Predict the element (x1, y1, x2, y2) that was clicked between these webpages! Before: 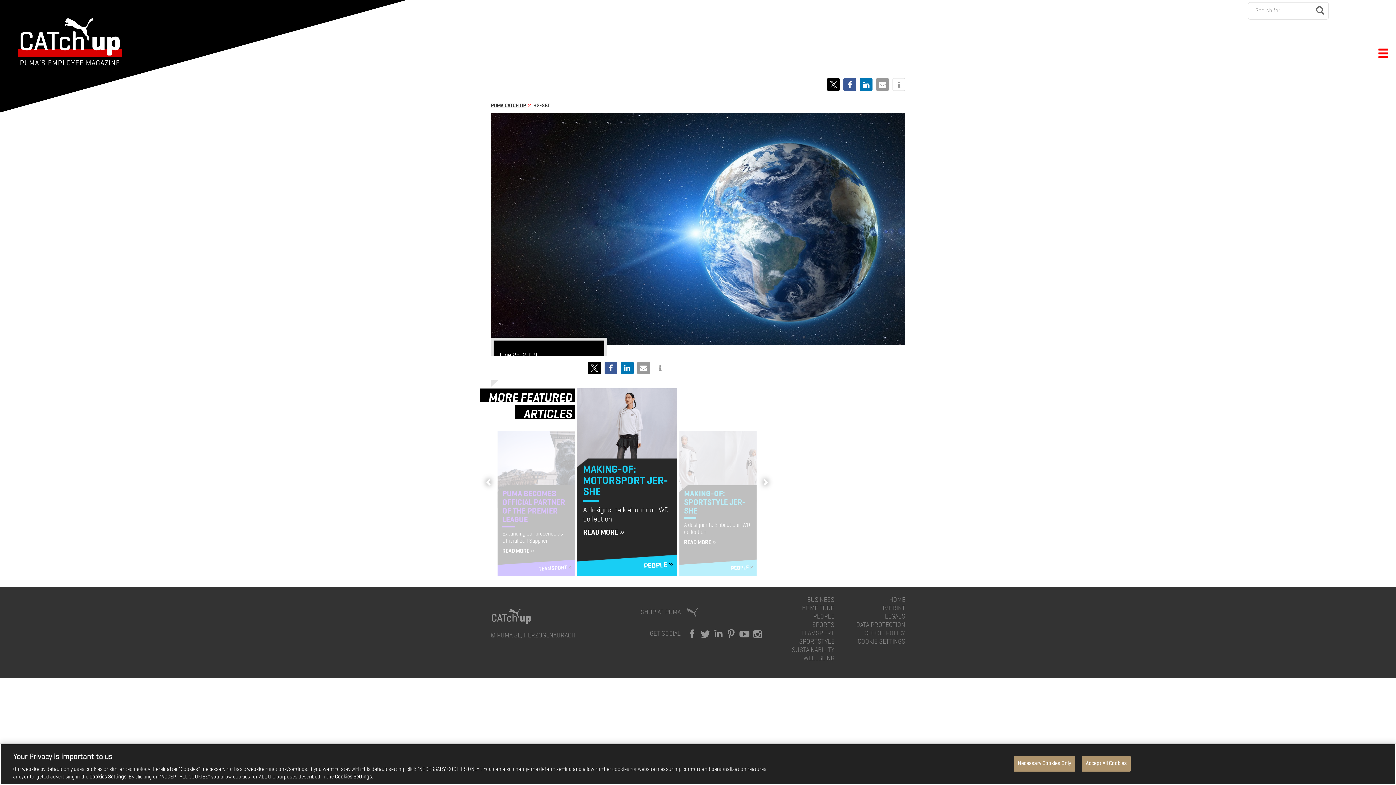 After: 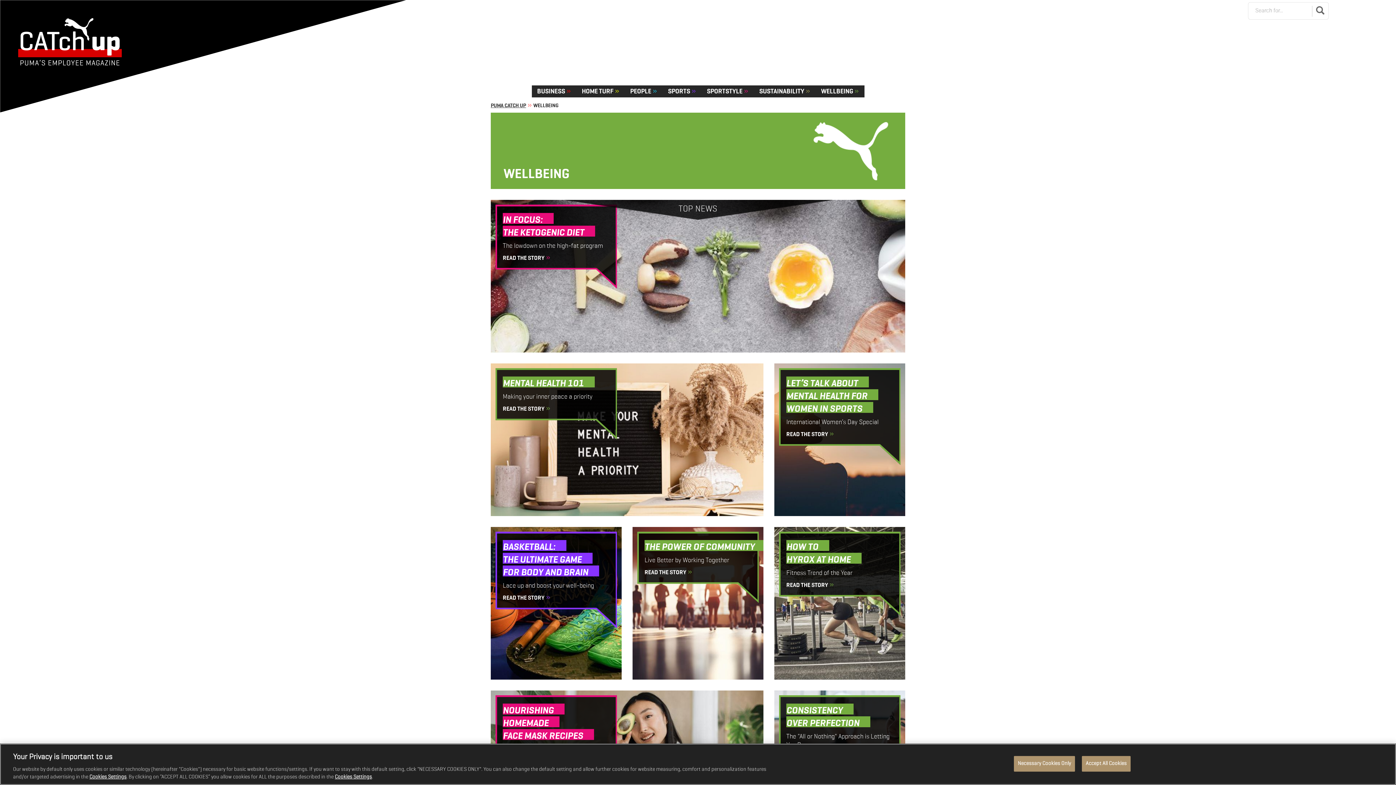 Action: label: WELLBEING bbox: (803, 655, 834, 662)